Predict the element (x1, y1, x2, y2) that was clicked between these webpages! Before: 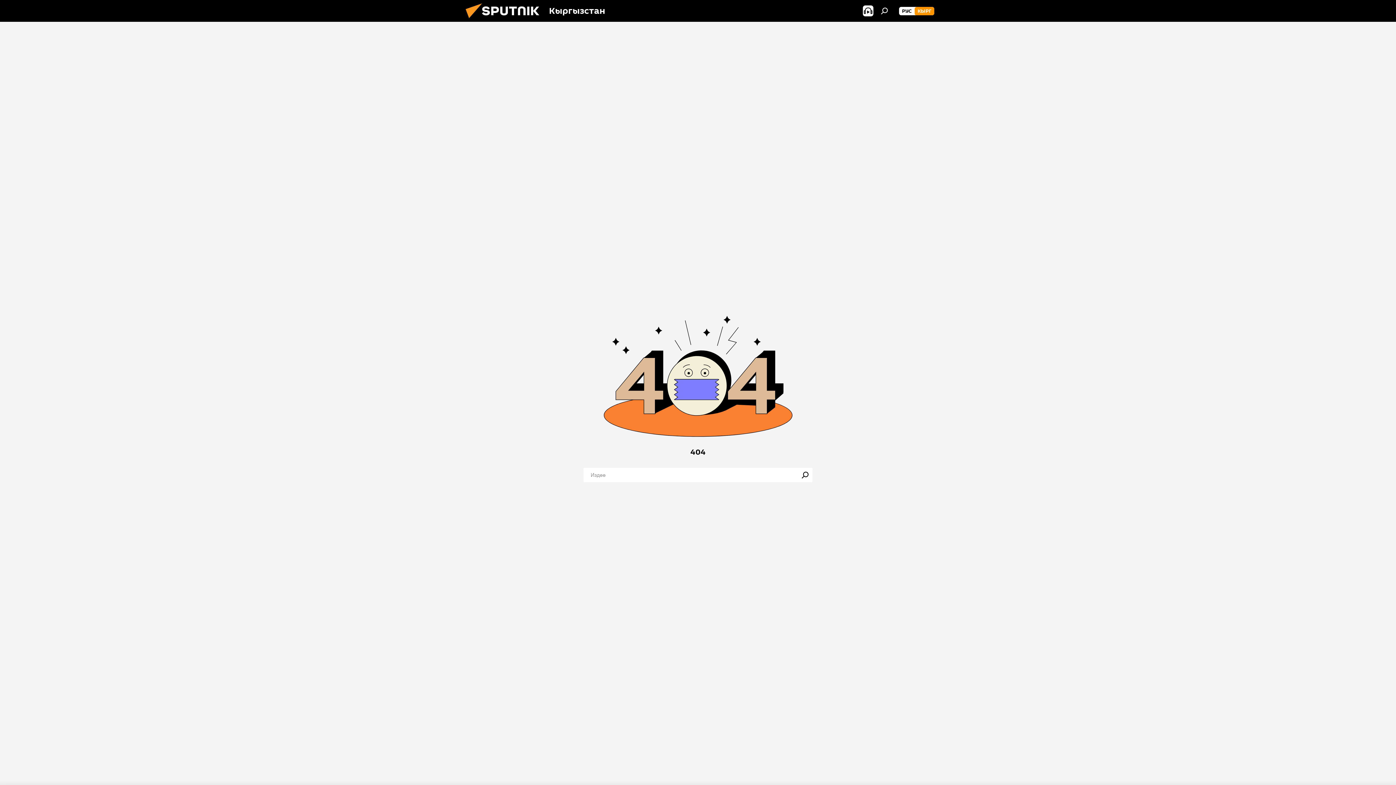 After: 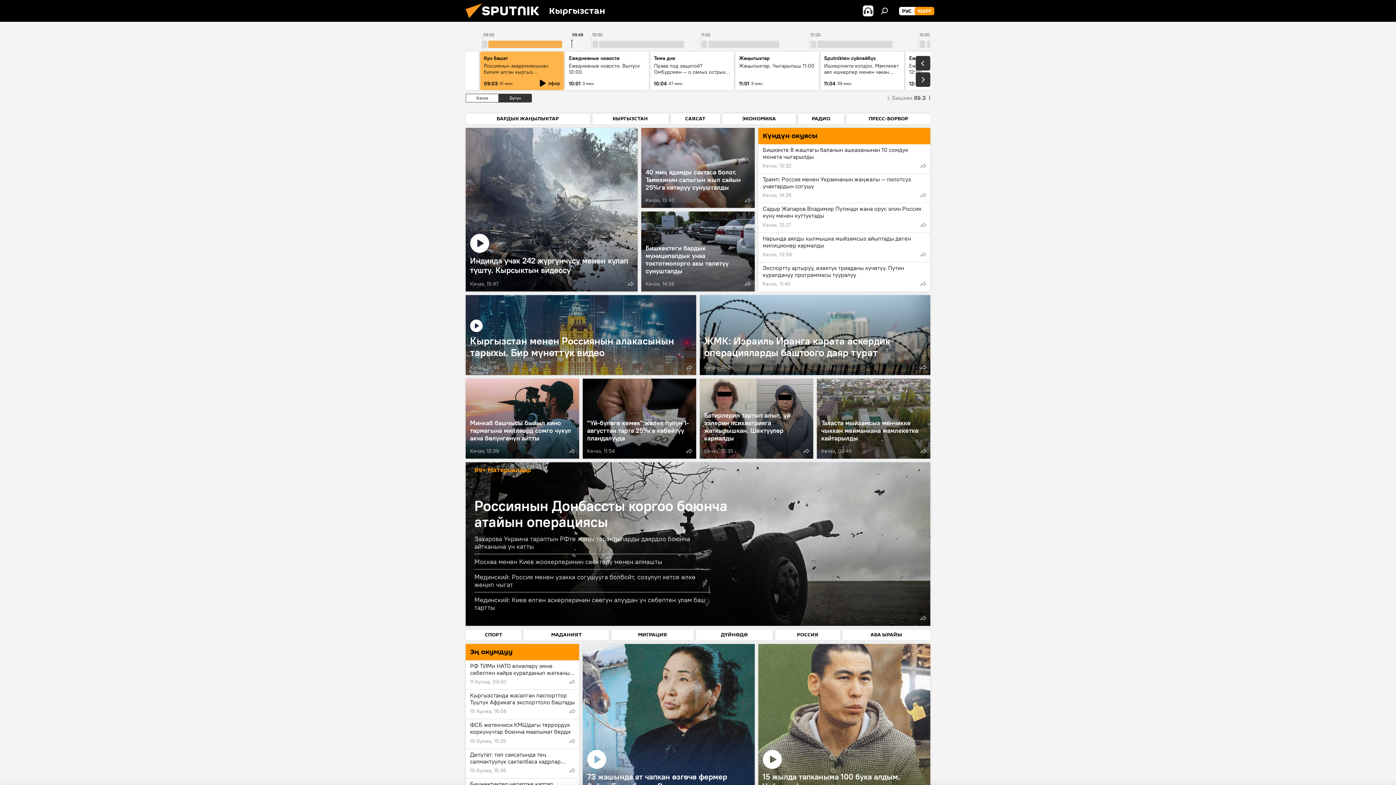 Action: label: КЫРГ bbox: (914, 6, 934, 15)